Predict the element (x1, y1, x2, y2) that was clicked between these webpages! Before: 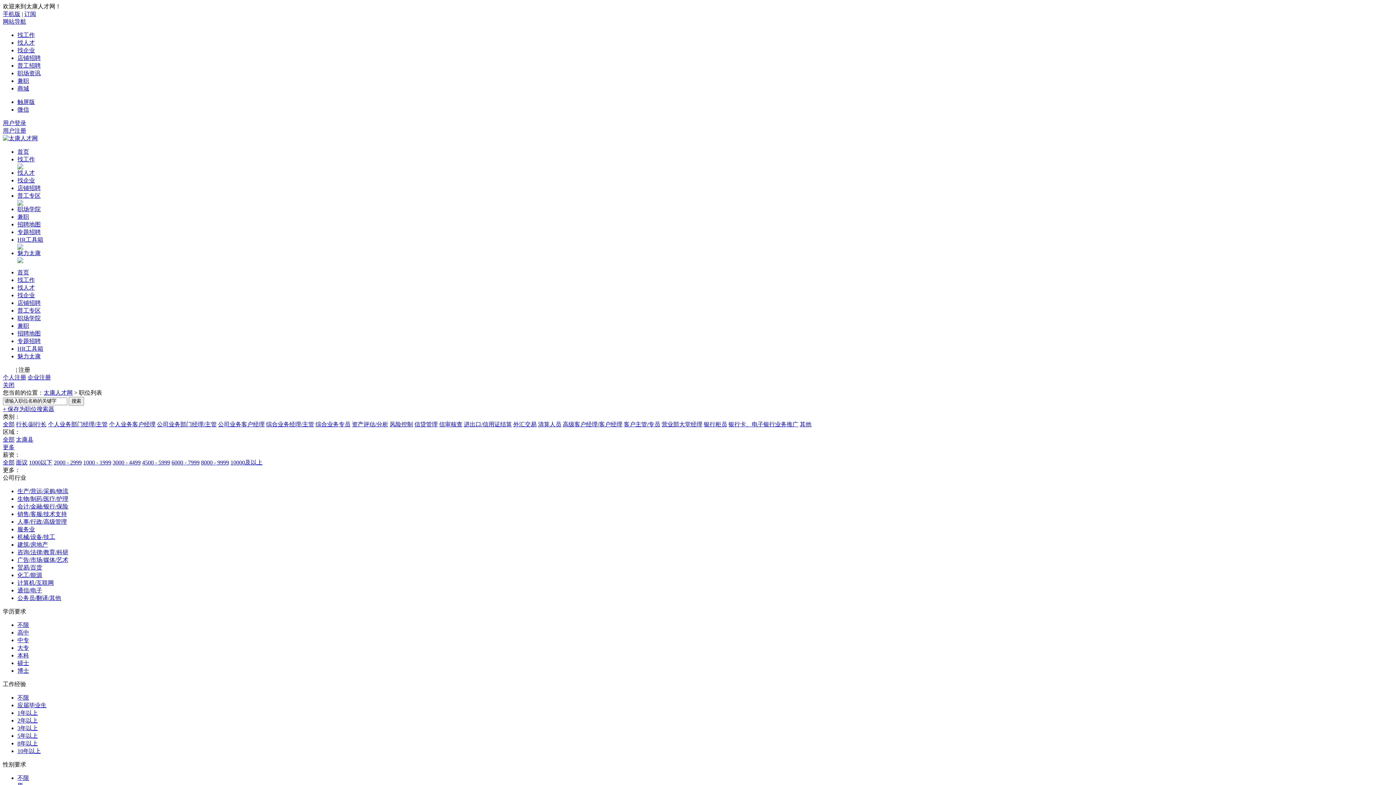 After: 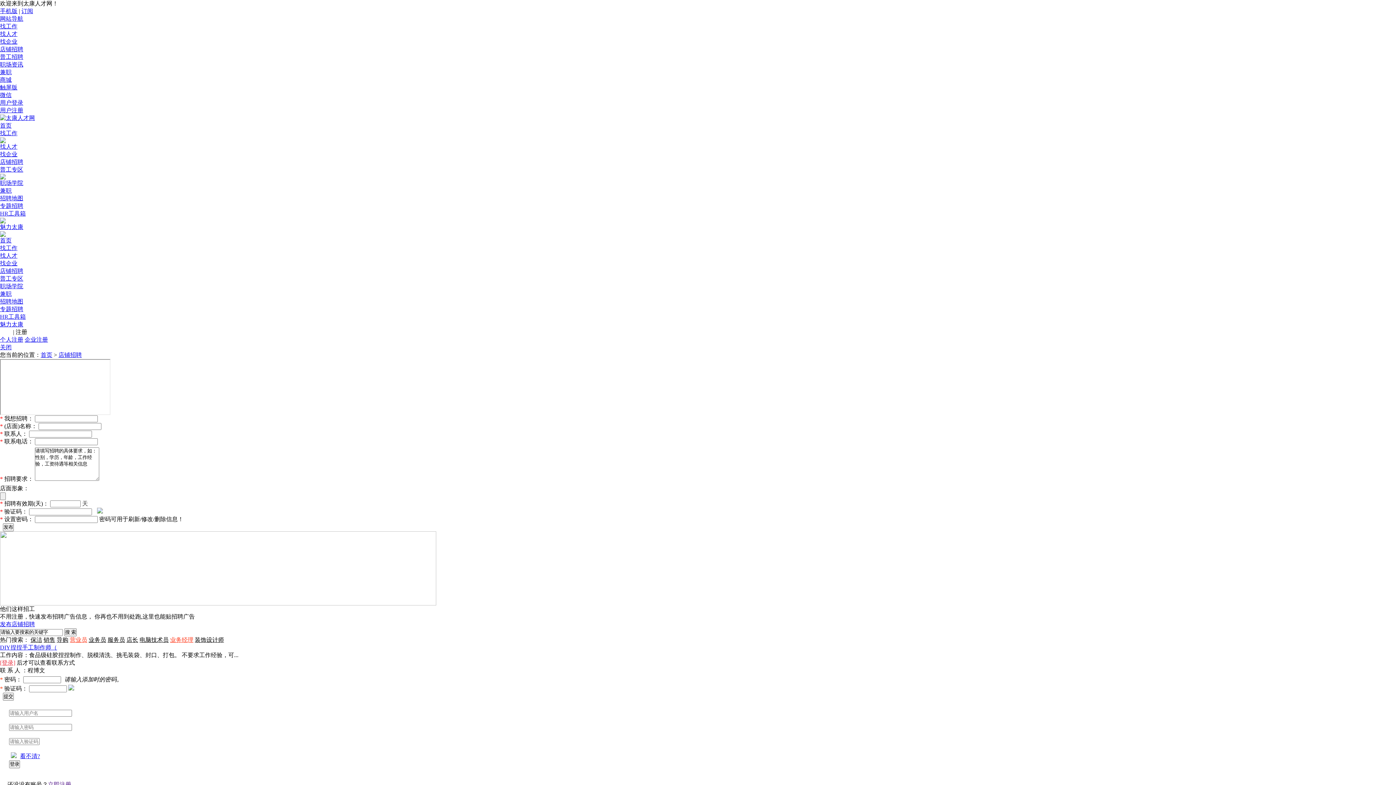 Action: label: 店铺招聘 bbox: (17, 300, 40, 306)